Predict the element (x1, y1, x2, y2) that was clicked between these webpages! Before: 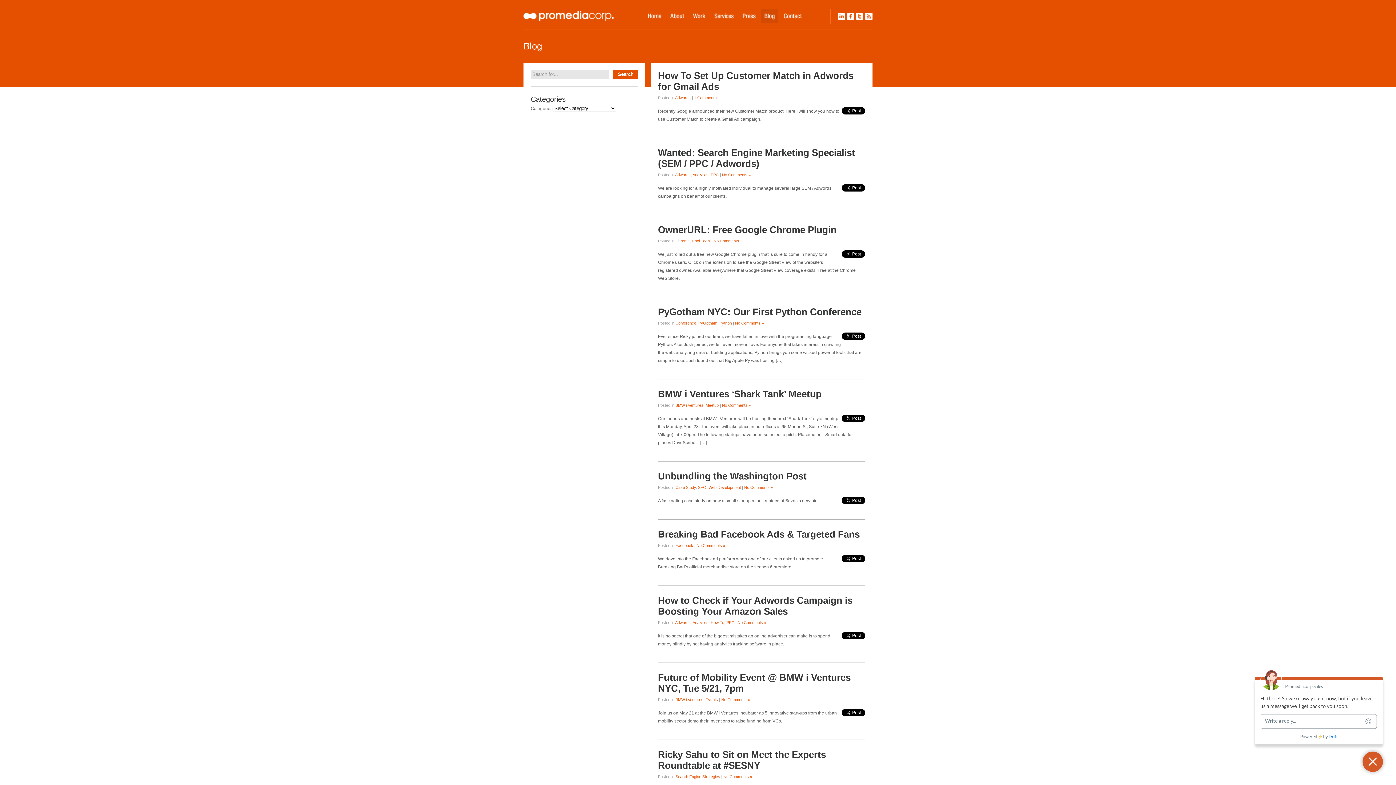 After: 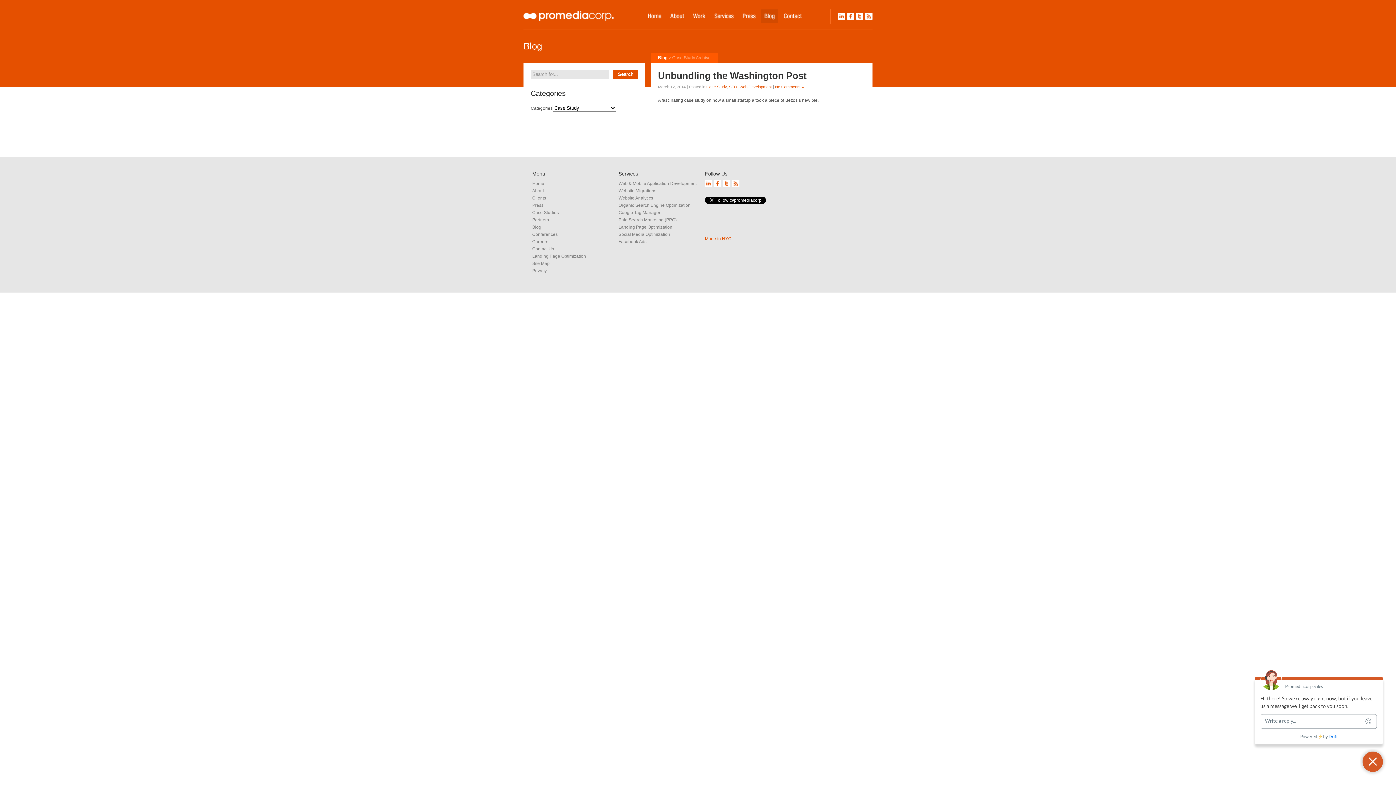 Action: label: Case Study bbox: (675, 485, 696, 489)